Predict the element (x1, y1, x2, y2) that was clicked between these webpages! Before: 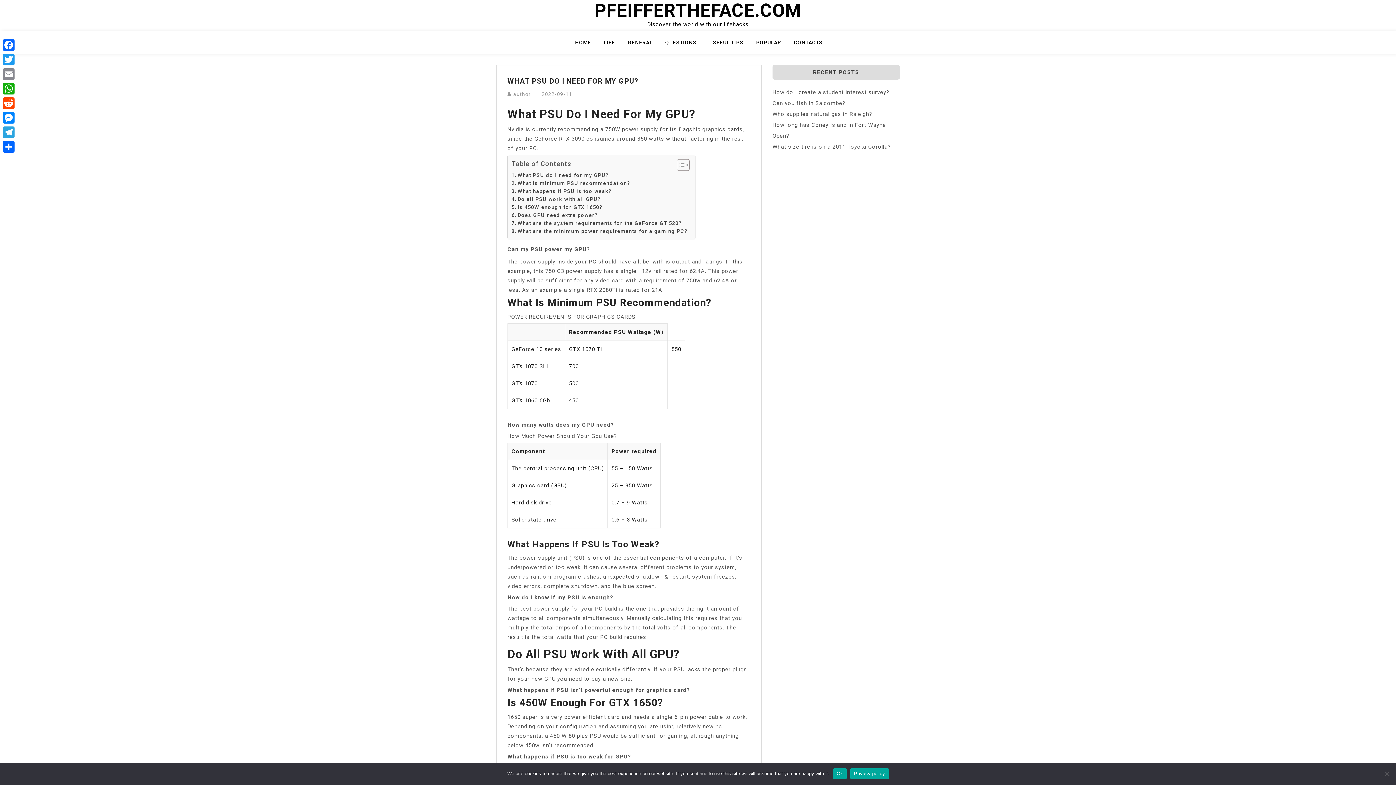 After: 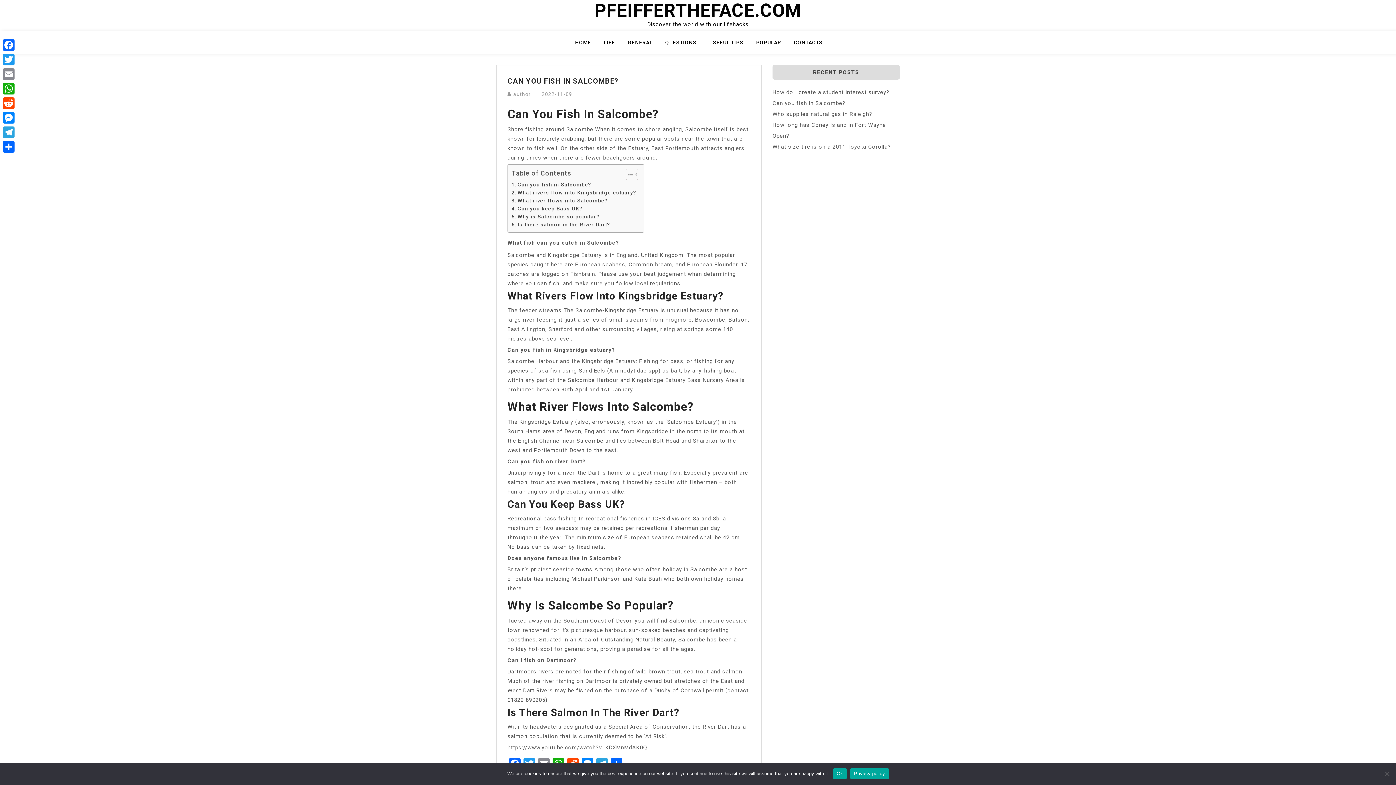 Action: label: Can you fish in Salcombe? bbox: (772, 100, 845, 106)